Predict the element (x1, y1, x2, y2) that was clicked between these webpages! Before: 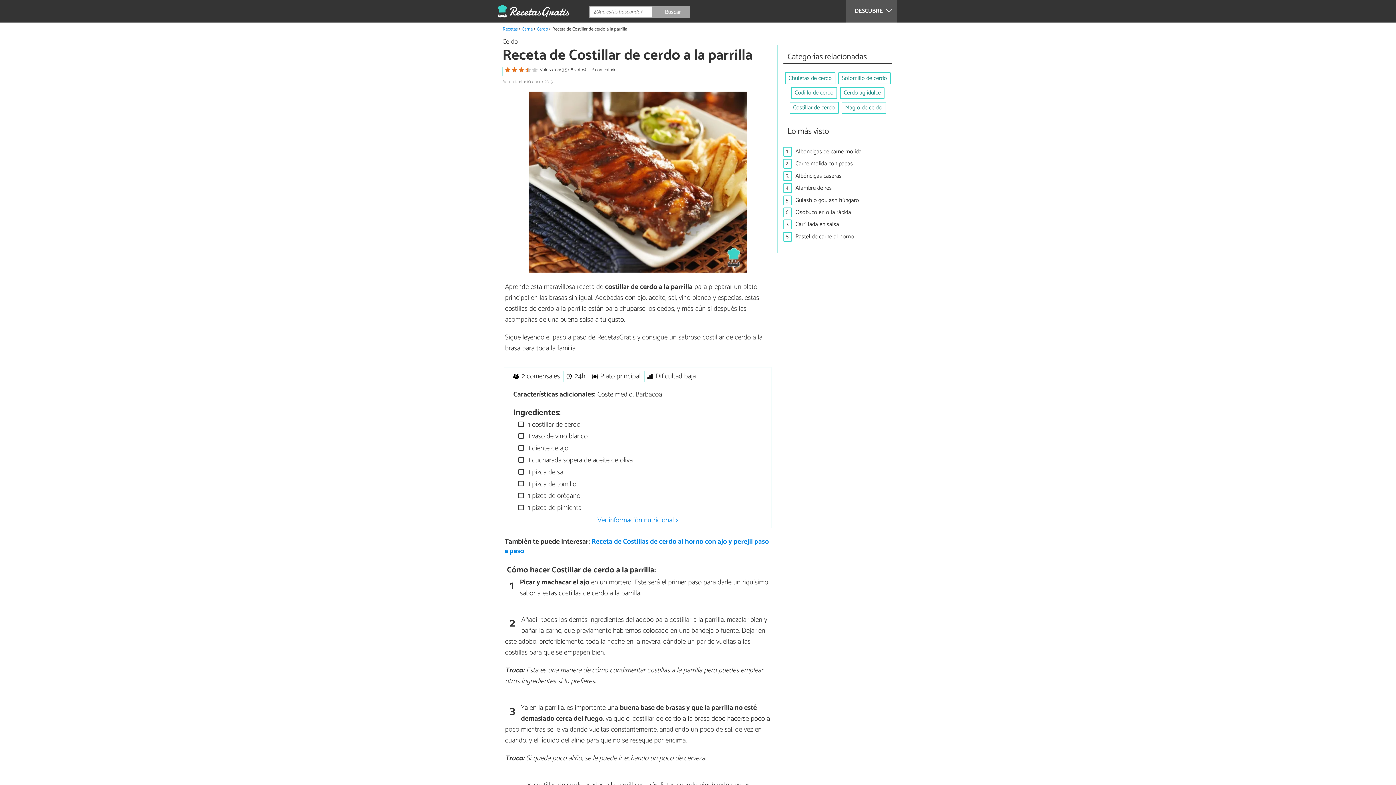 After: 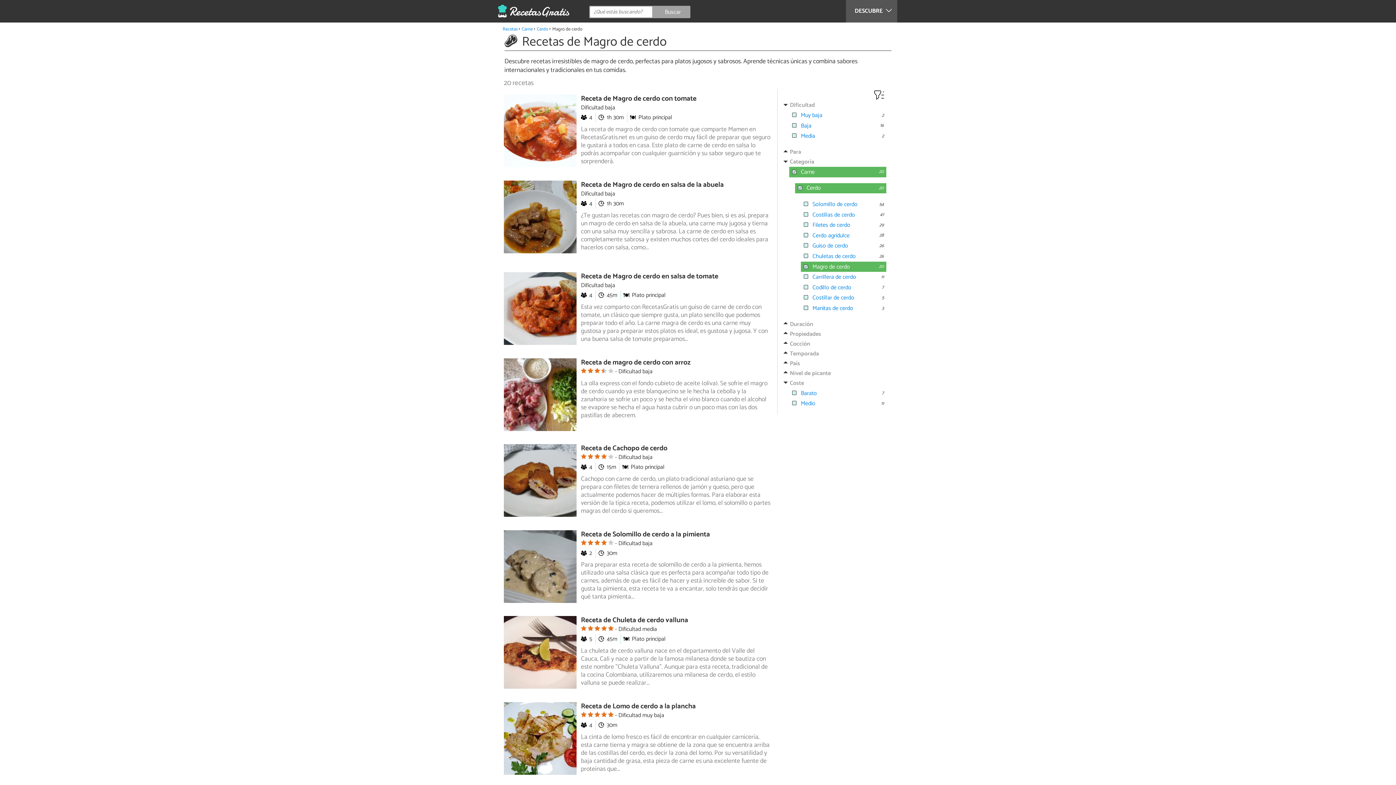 Action: bbox: (841, 101, 886, 113) label: Magro de cerdo